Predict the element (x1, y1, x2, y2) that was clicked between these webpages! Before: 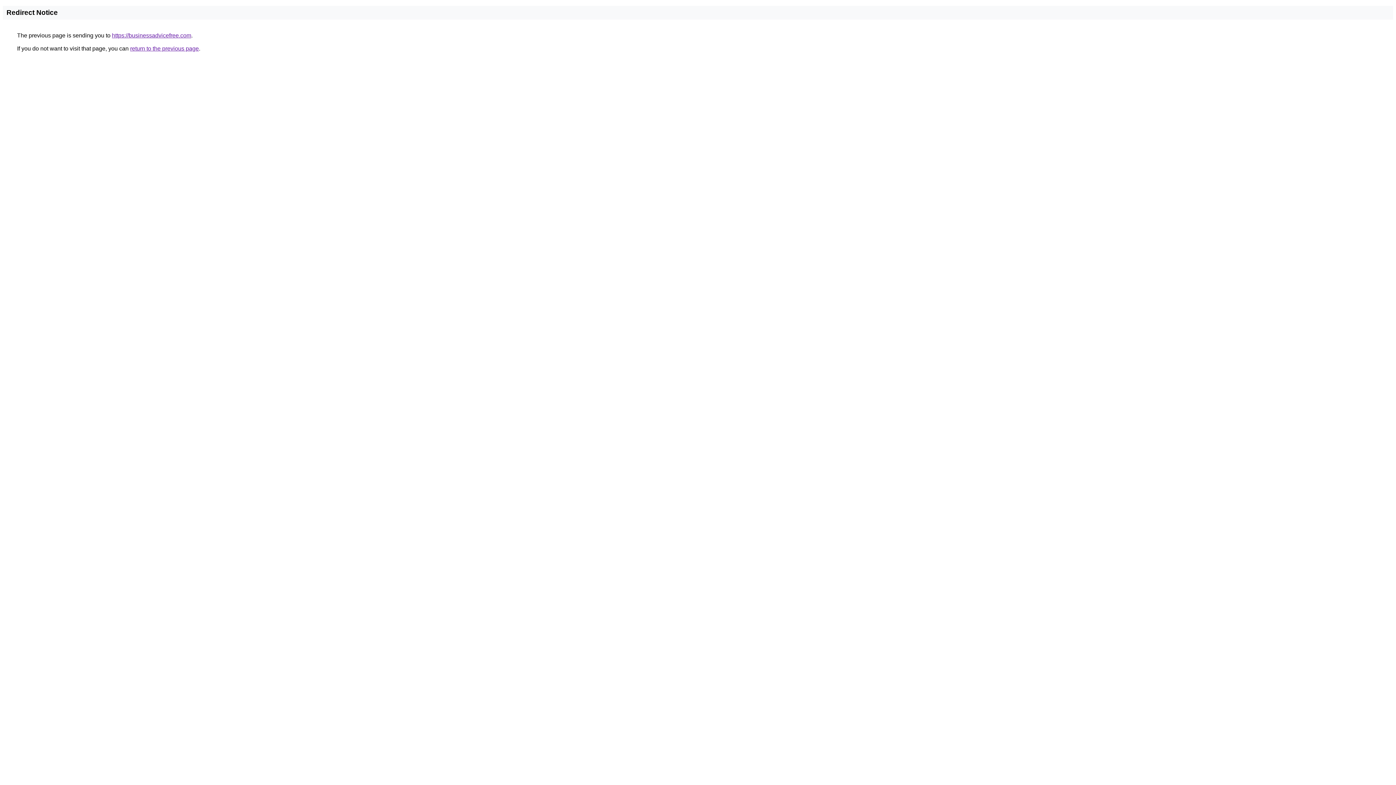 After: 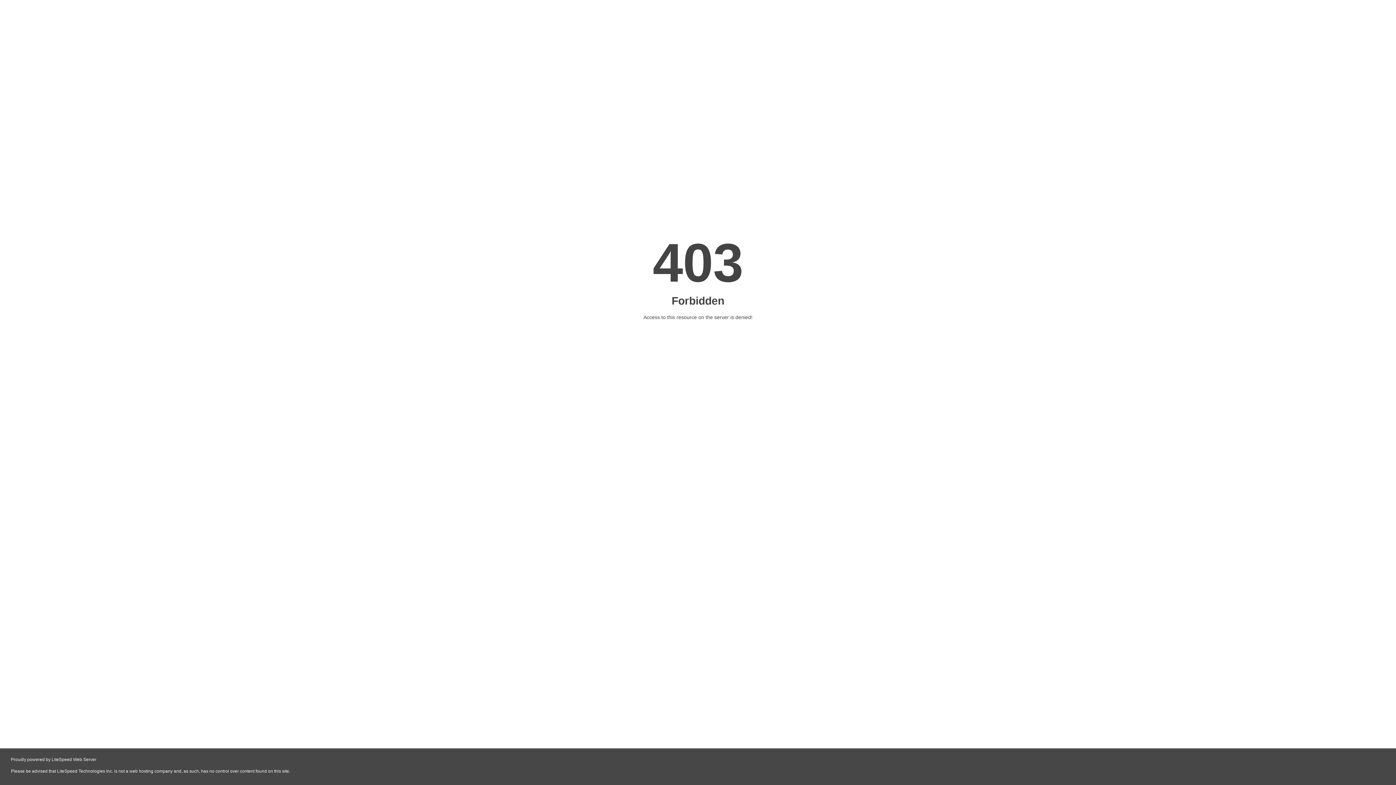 Action: label: https://businessadvicefree.com bbox: (112, 32, 191, 38)